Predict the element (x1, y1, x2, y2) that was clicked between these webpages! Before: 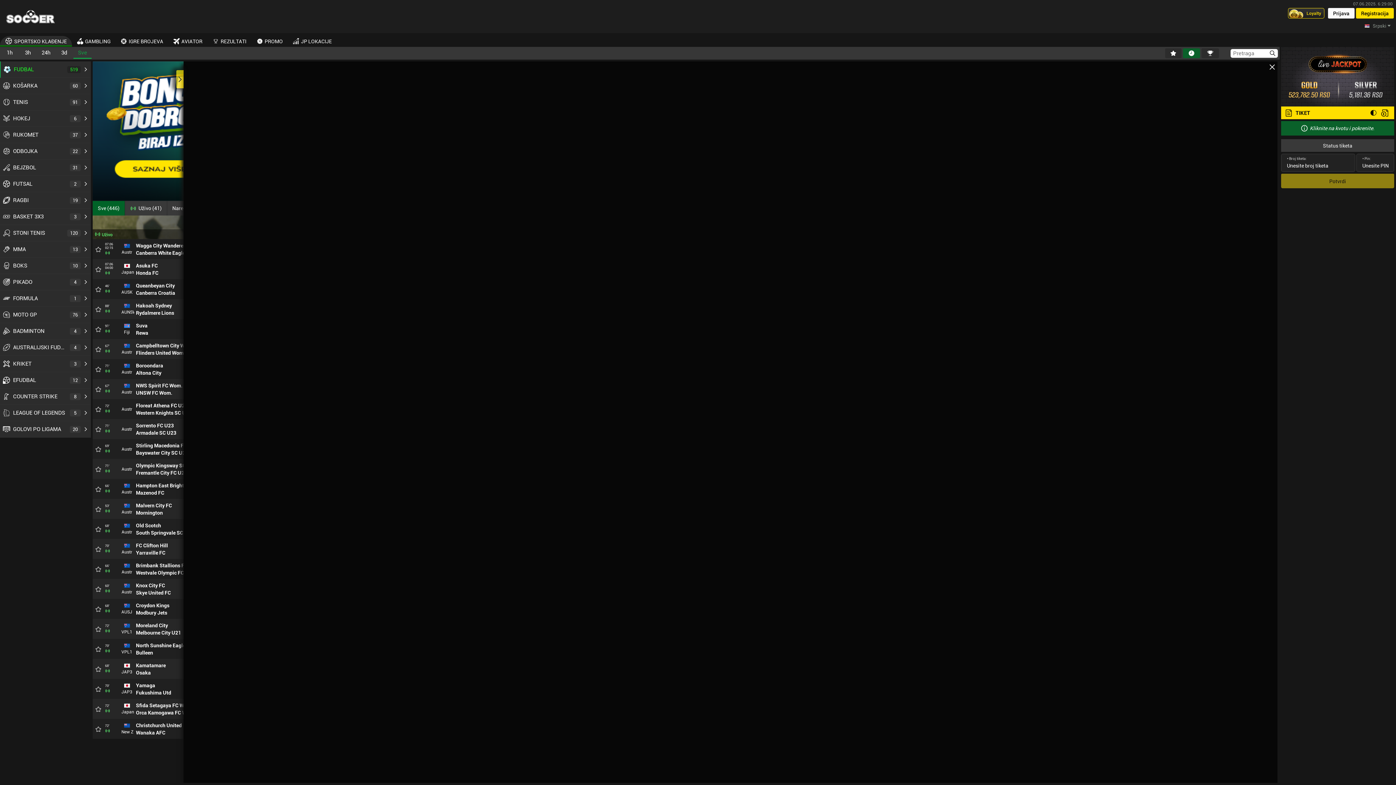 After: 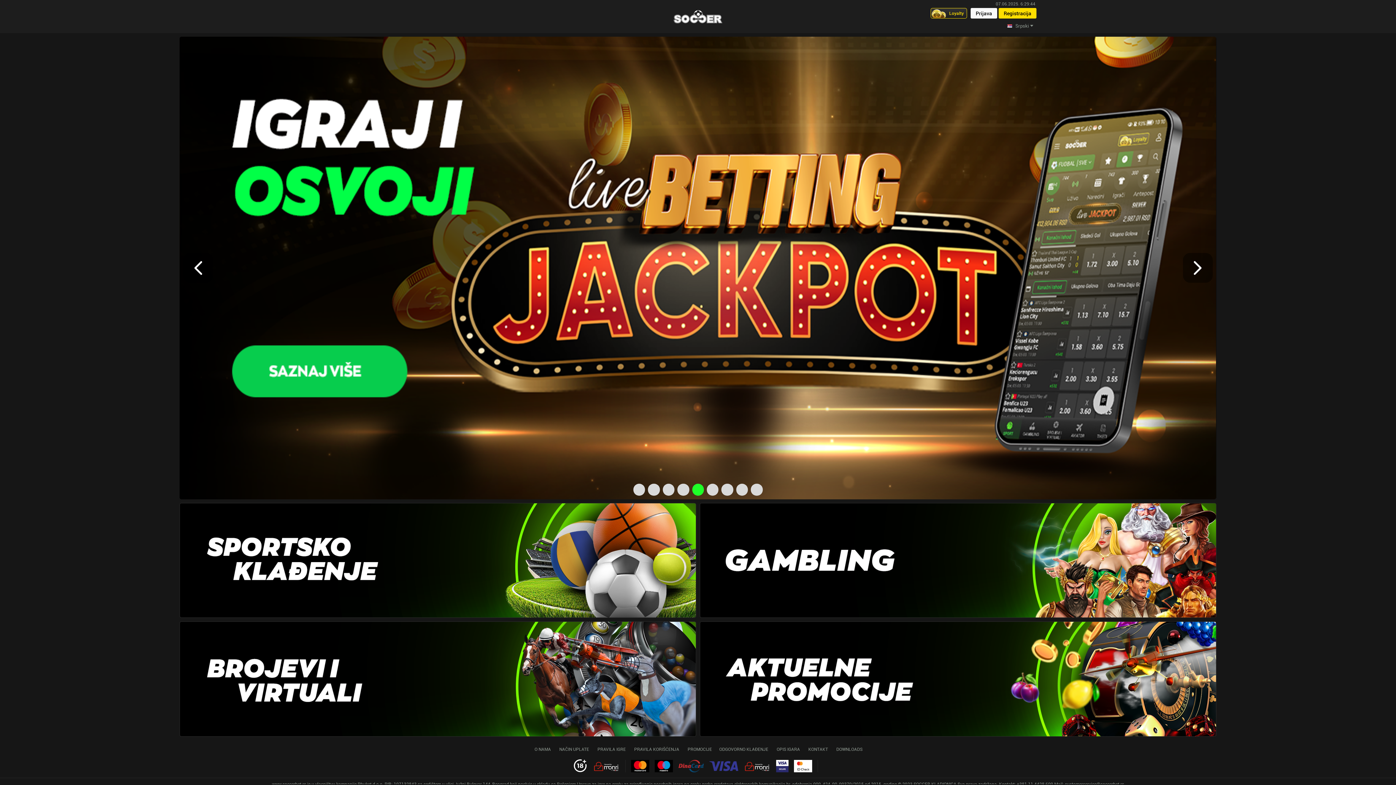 Action: label: Home bbox: (1, 8, 59, 24)